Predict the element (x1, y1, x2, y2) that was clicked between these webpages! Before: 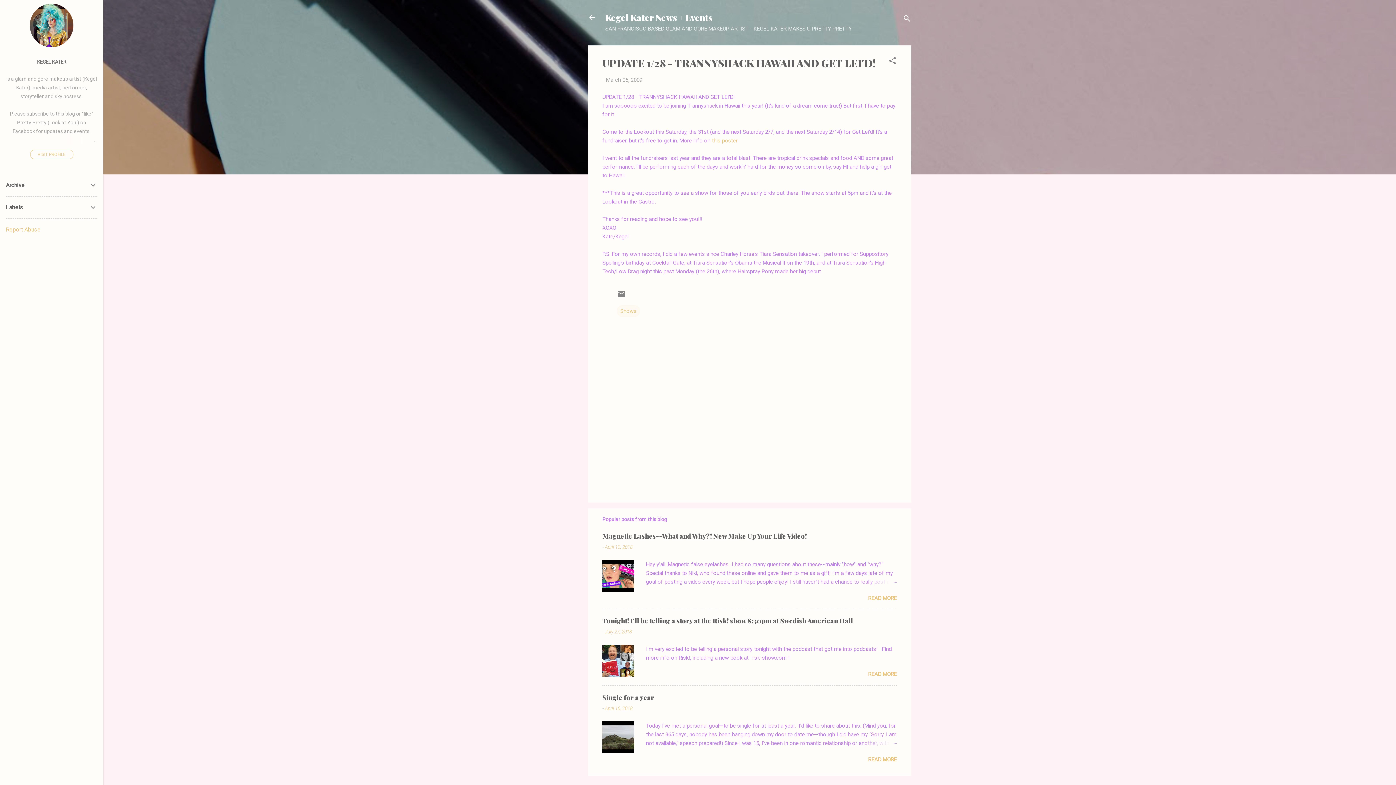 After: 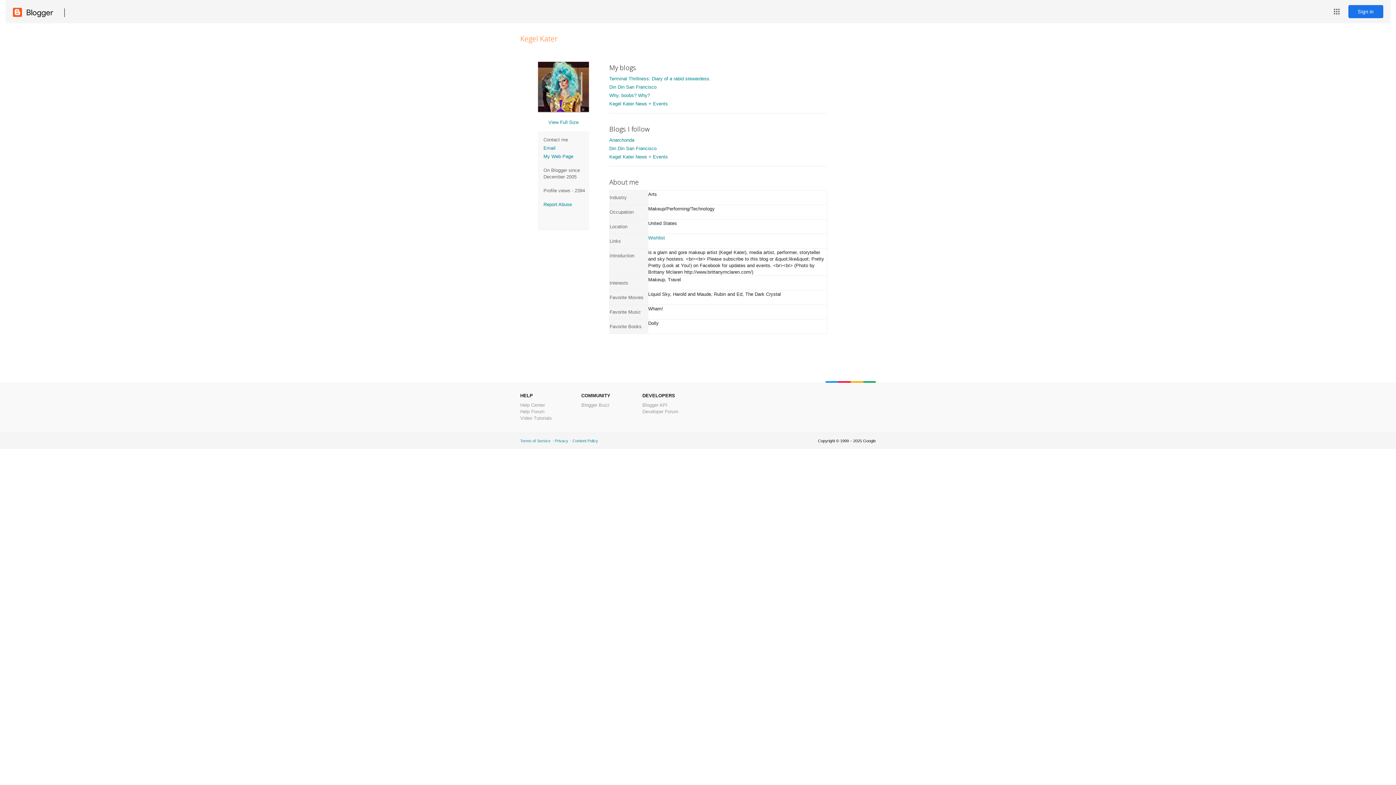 Action: label: KEGEL KATER bbox: (0, 54, 103, 69)